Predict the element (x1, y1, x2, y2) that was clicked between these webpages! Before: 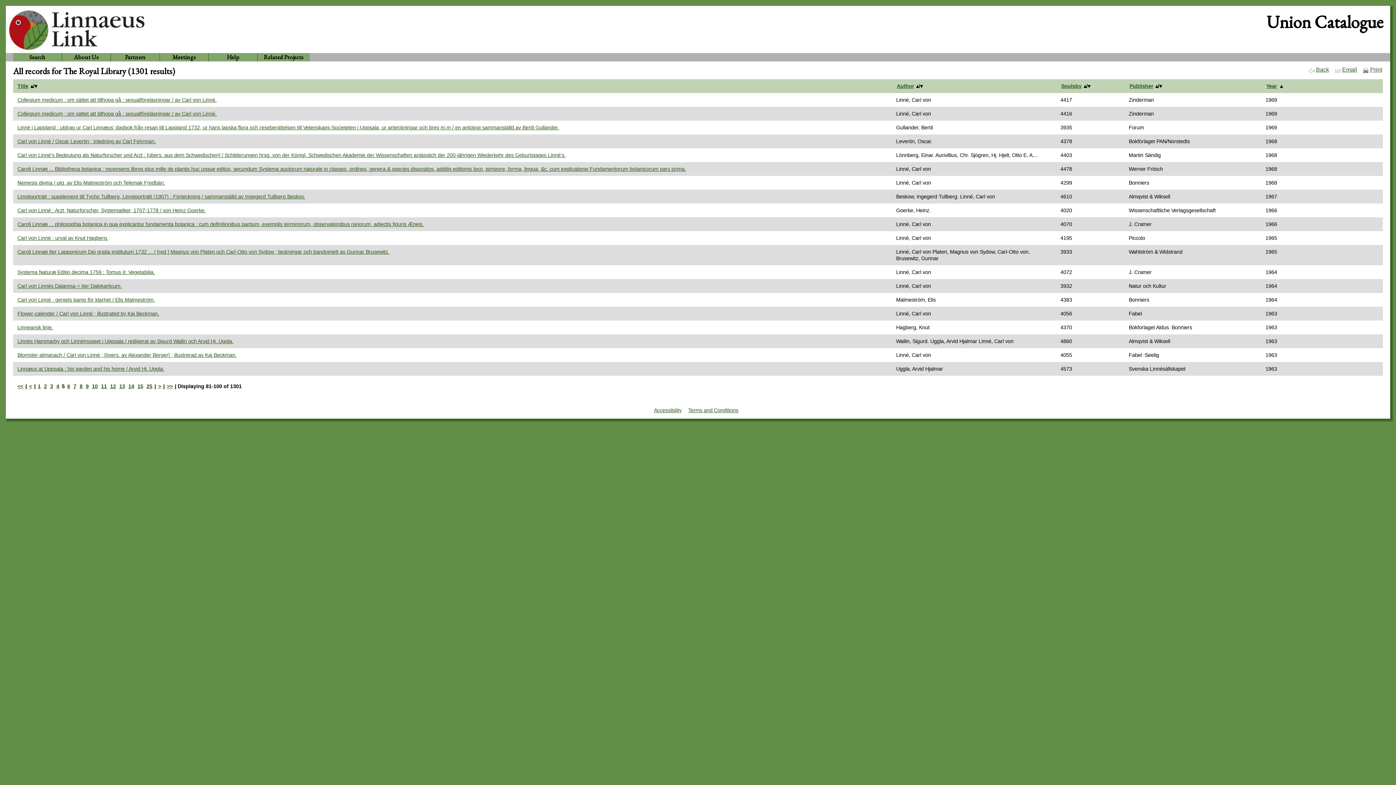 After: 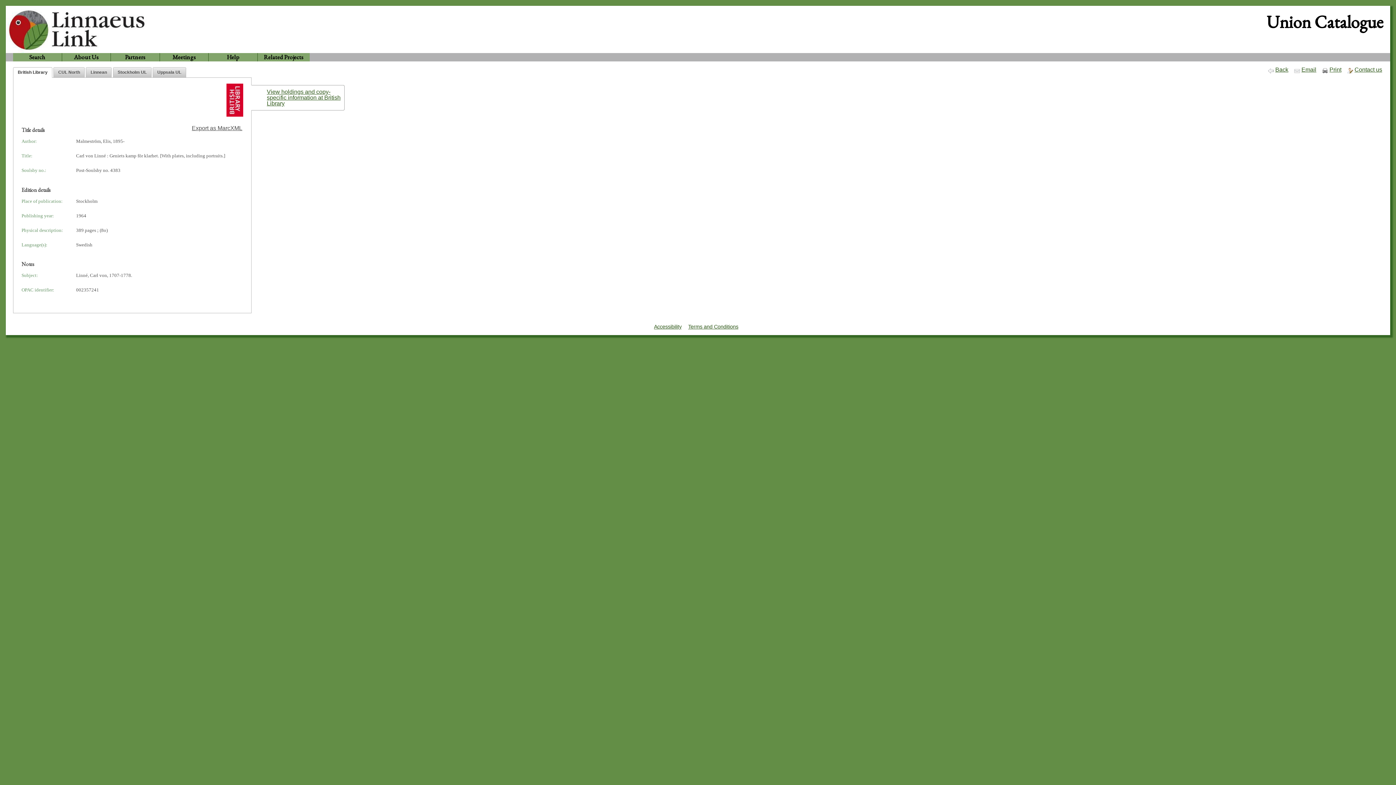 Action: bbox: (16, 296, 155, 303) label: Carl von Linné : geniets kamp för klarhet / Elis Malmeström.